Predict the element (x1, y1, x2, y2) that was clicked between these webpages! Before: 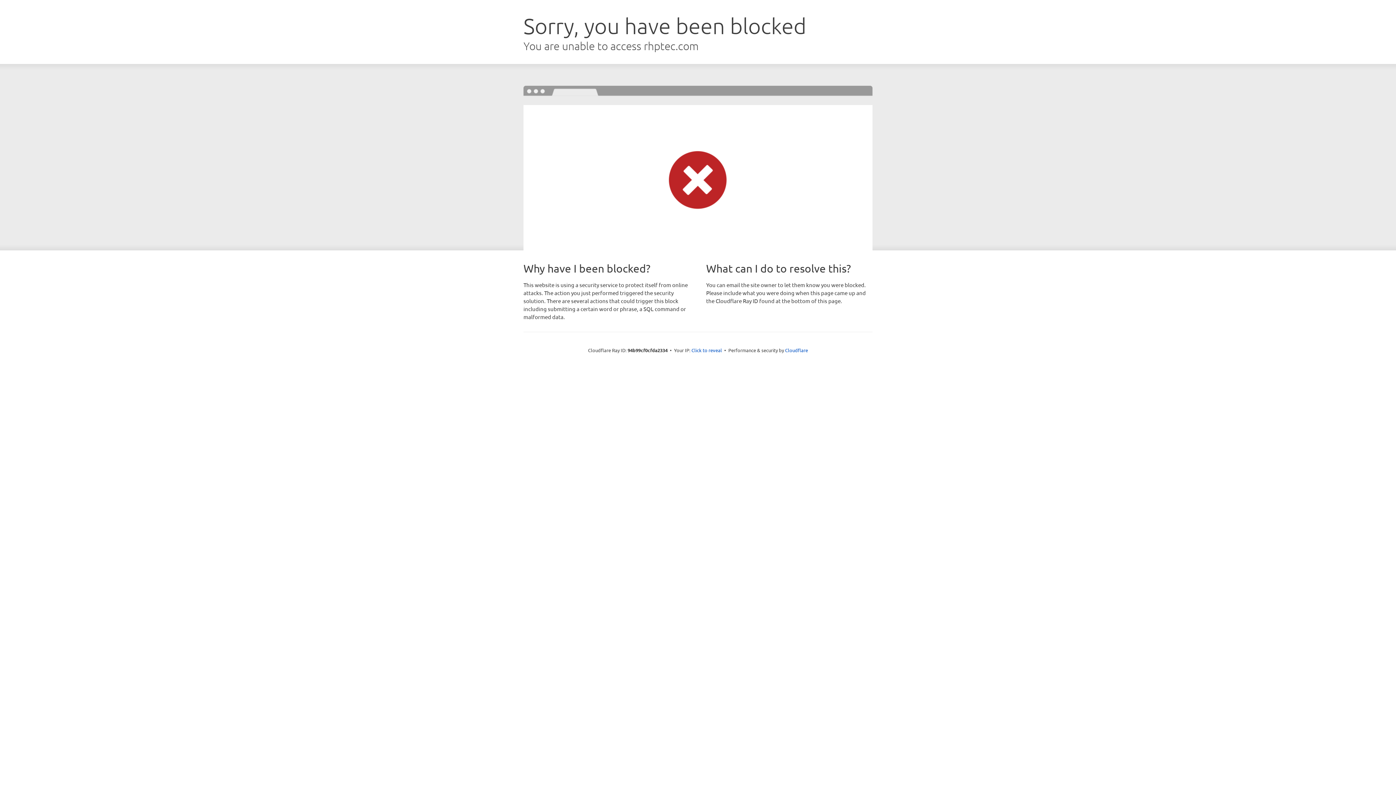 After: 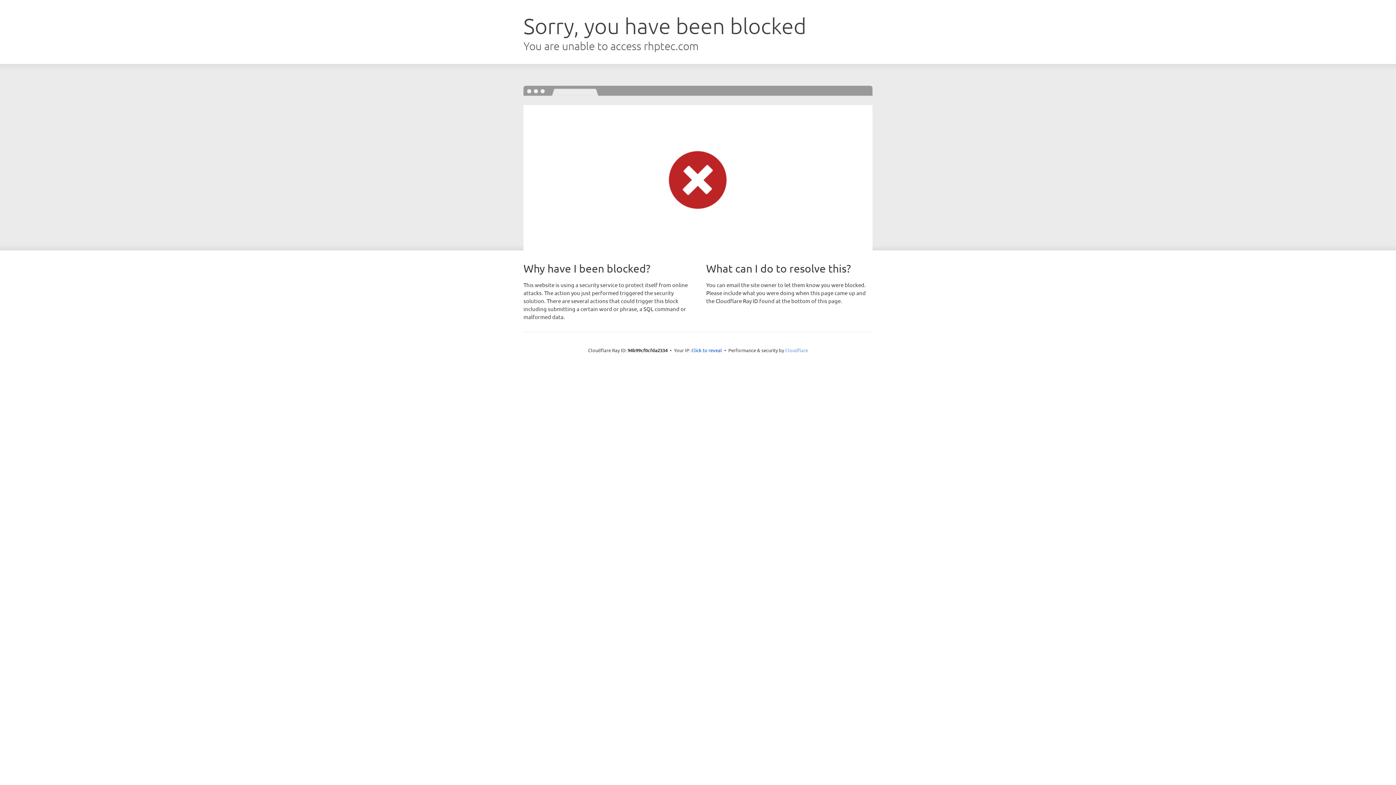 Action: label: Cloudflare bbox: (785, 347, 808, 353)